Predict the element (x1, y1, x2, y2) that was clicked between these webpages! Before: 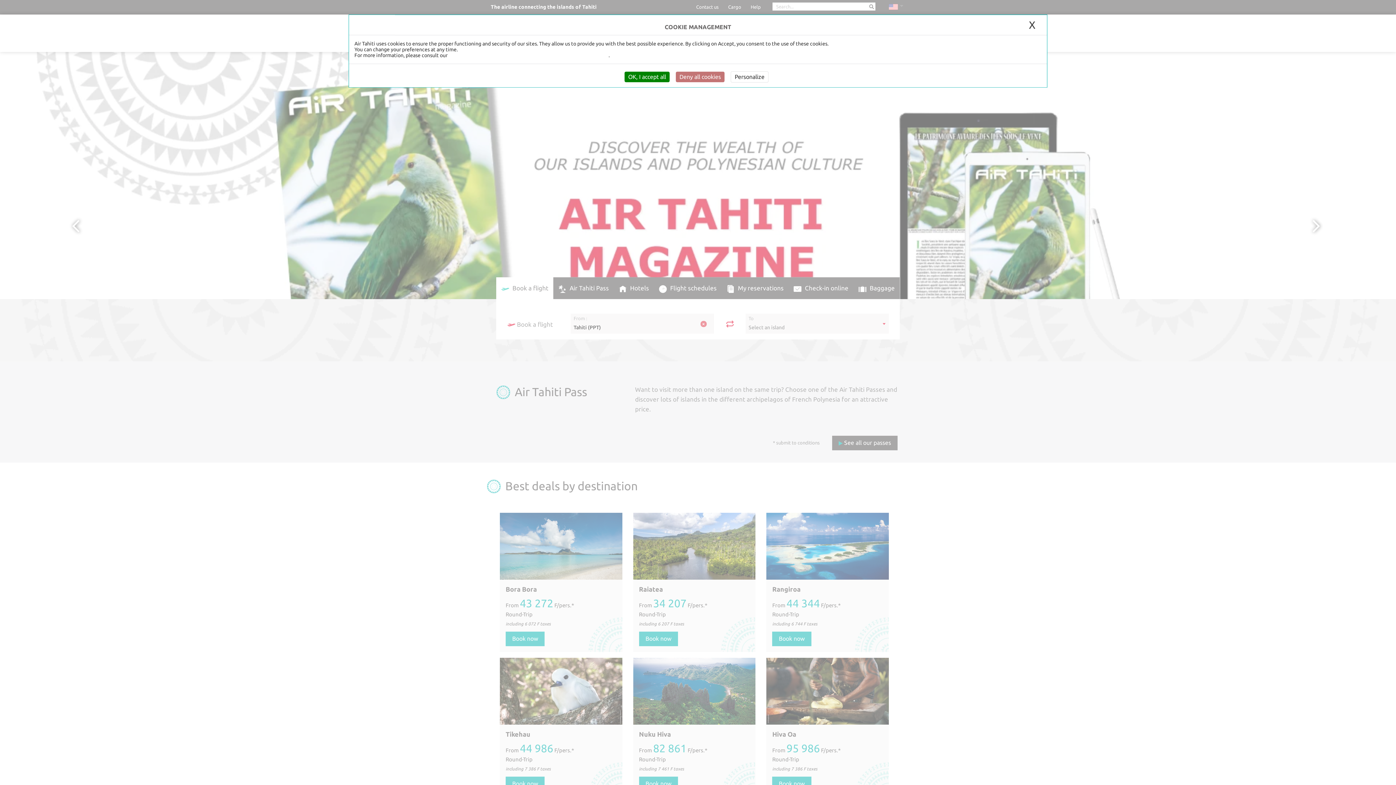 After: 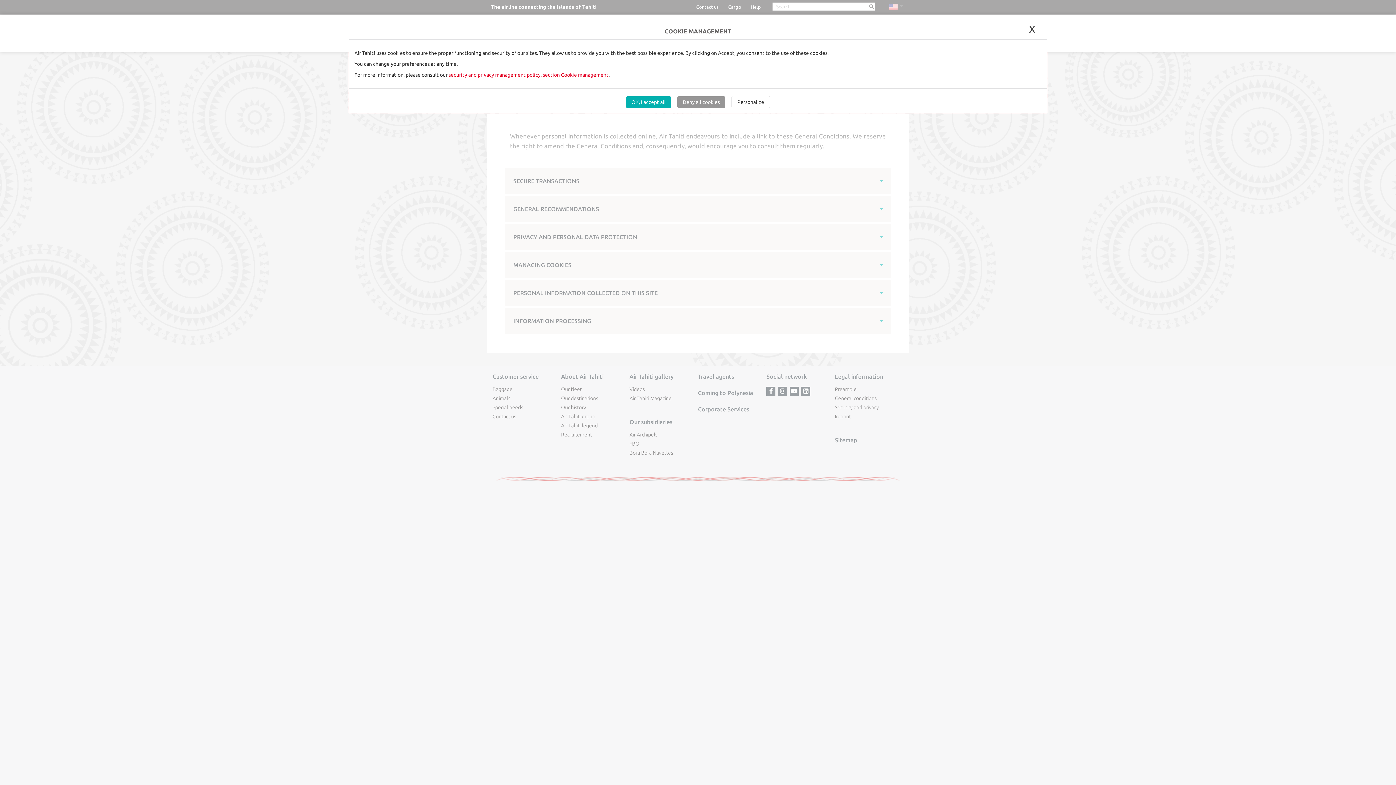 Action: bbox: (448, 52, 608, 58) label: security and privacy management policy, section Cookie management